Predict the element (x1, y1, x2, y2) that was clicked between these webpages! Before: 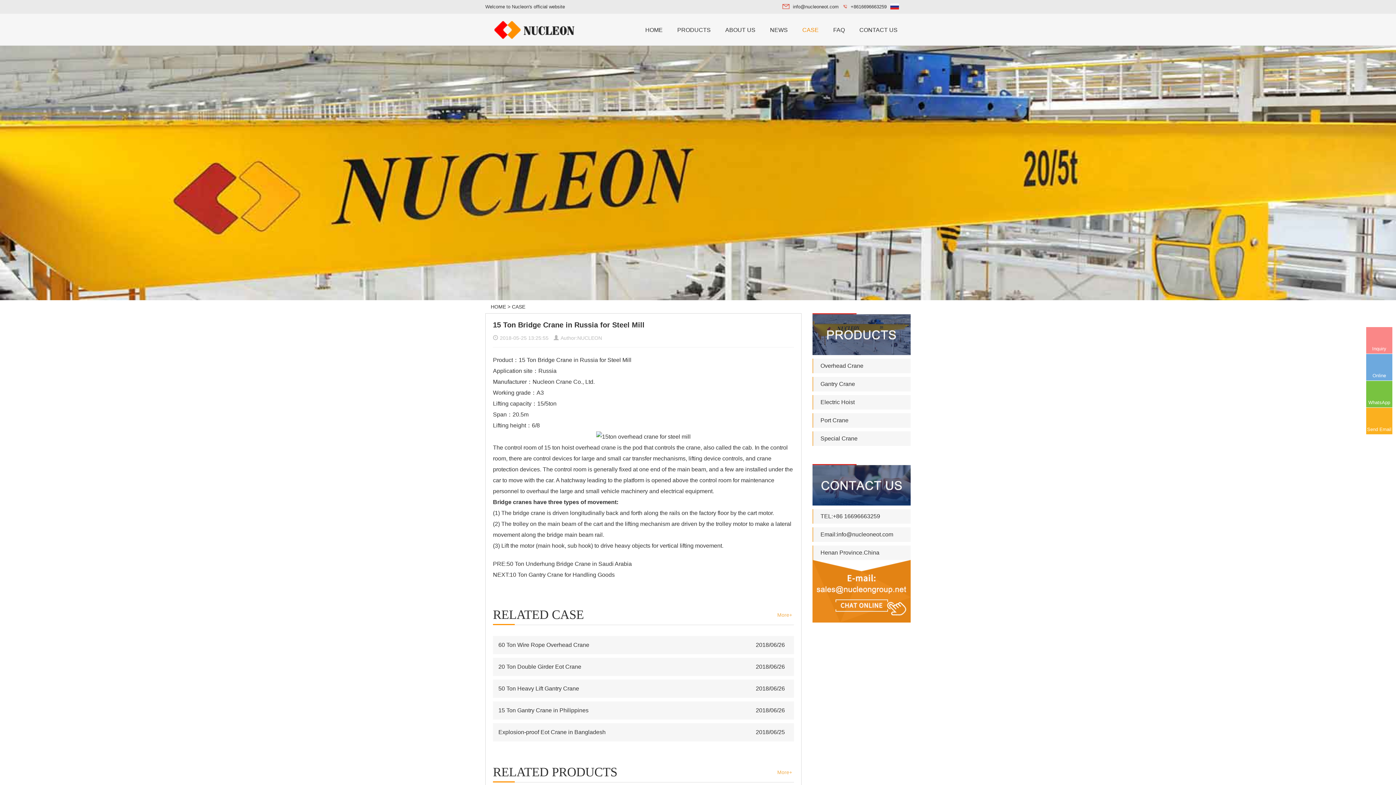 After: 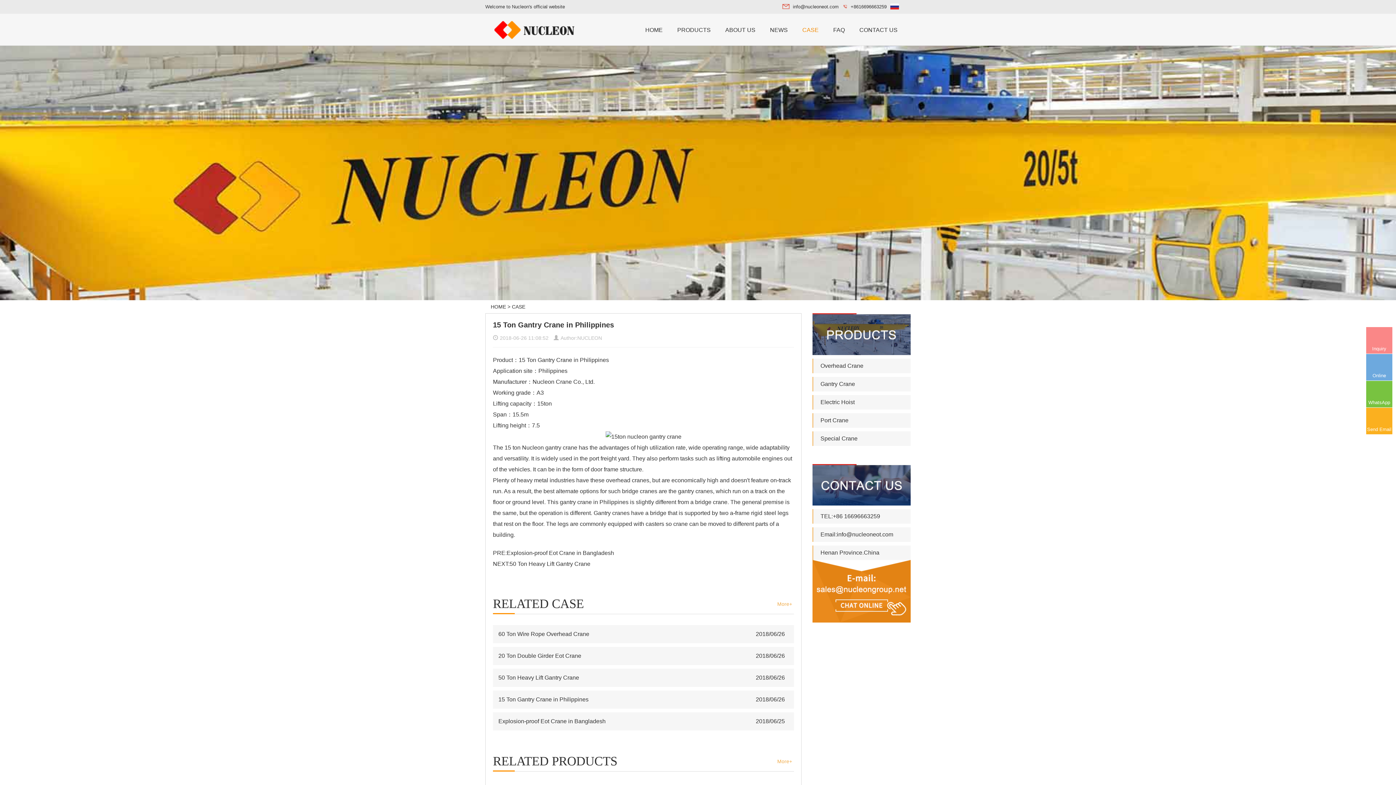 Action: label: 15 Ton Gantry Crane in Philippines bbox: (498, 707, 588, 713)